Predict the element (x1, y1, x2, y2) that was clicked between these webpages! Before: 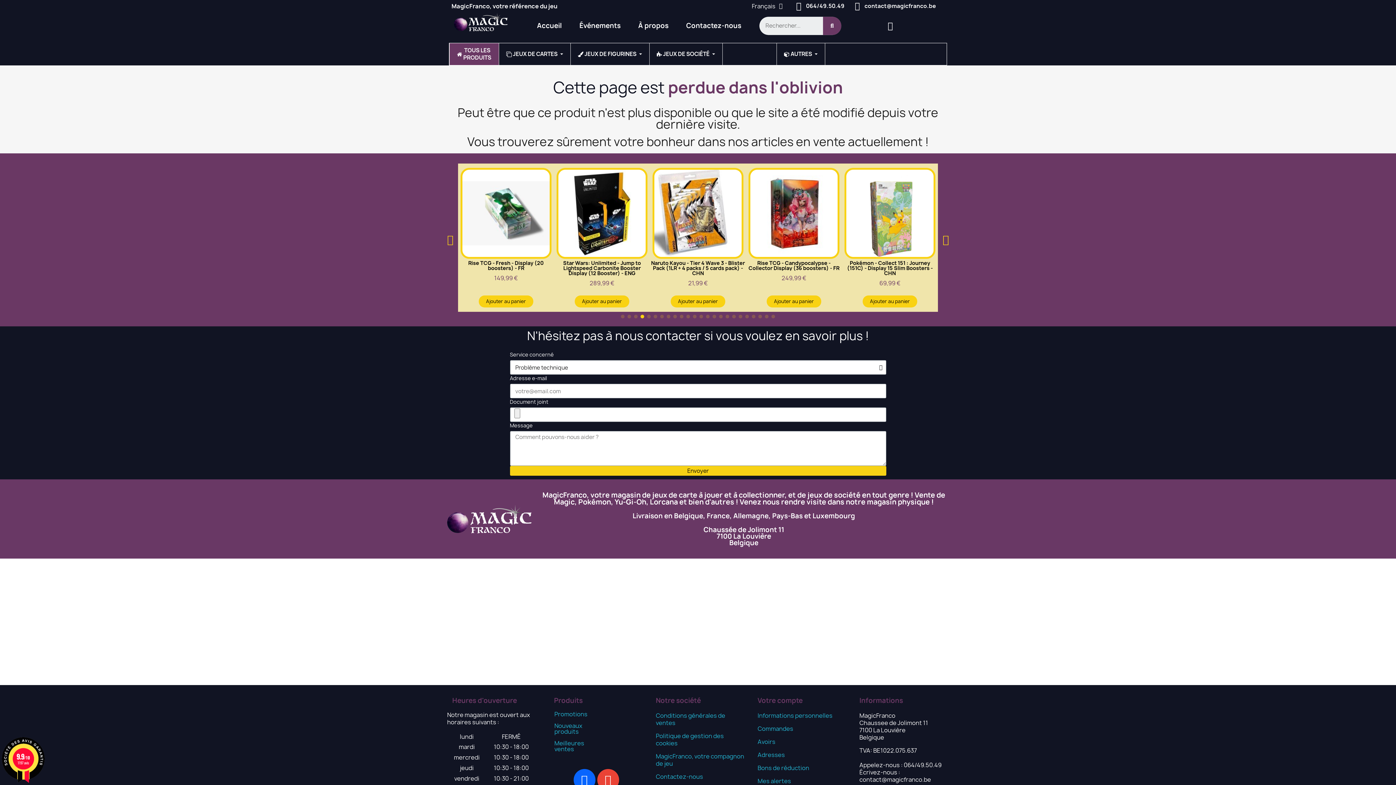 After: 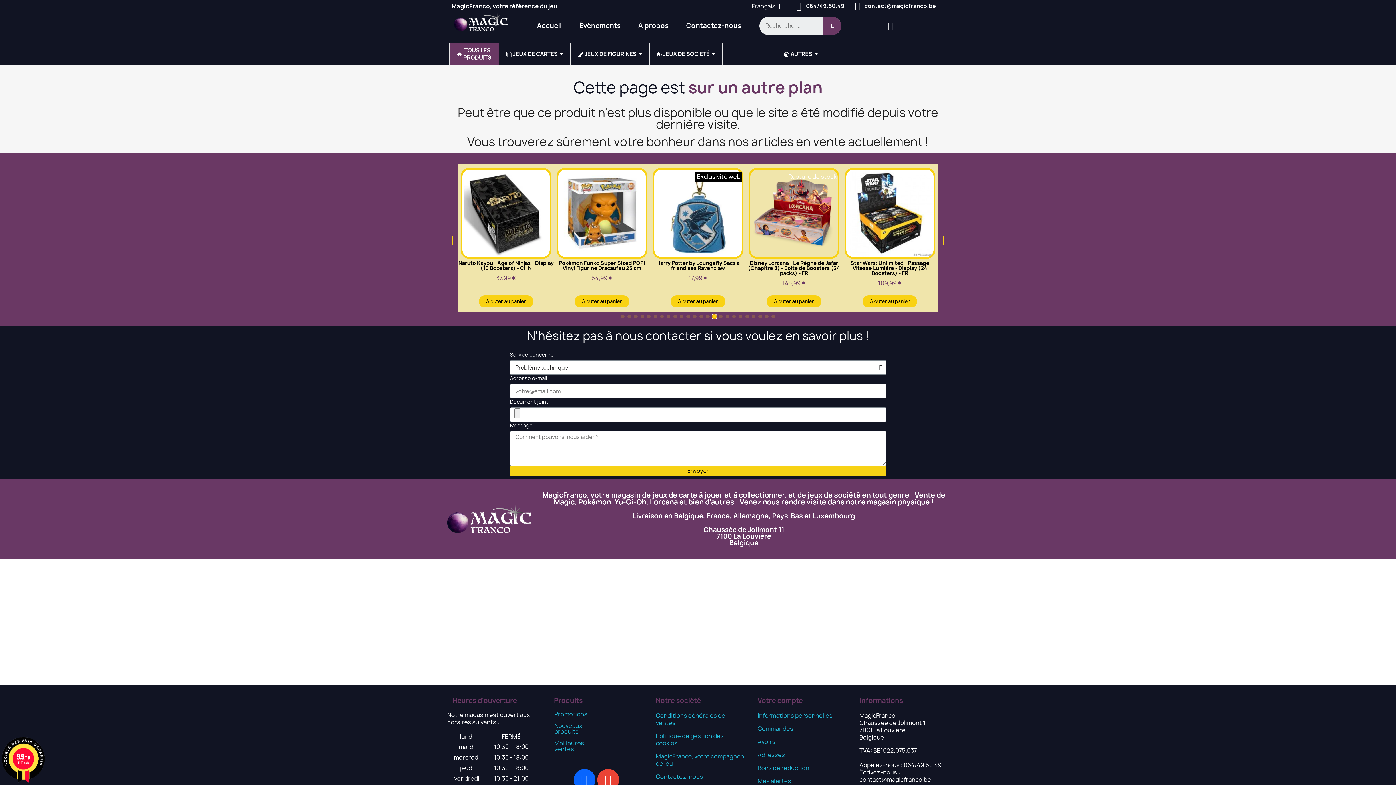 Action: label: Go to slide 15 bbox: (712, 314, 716, 318)